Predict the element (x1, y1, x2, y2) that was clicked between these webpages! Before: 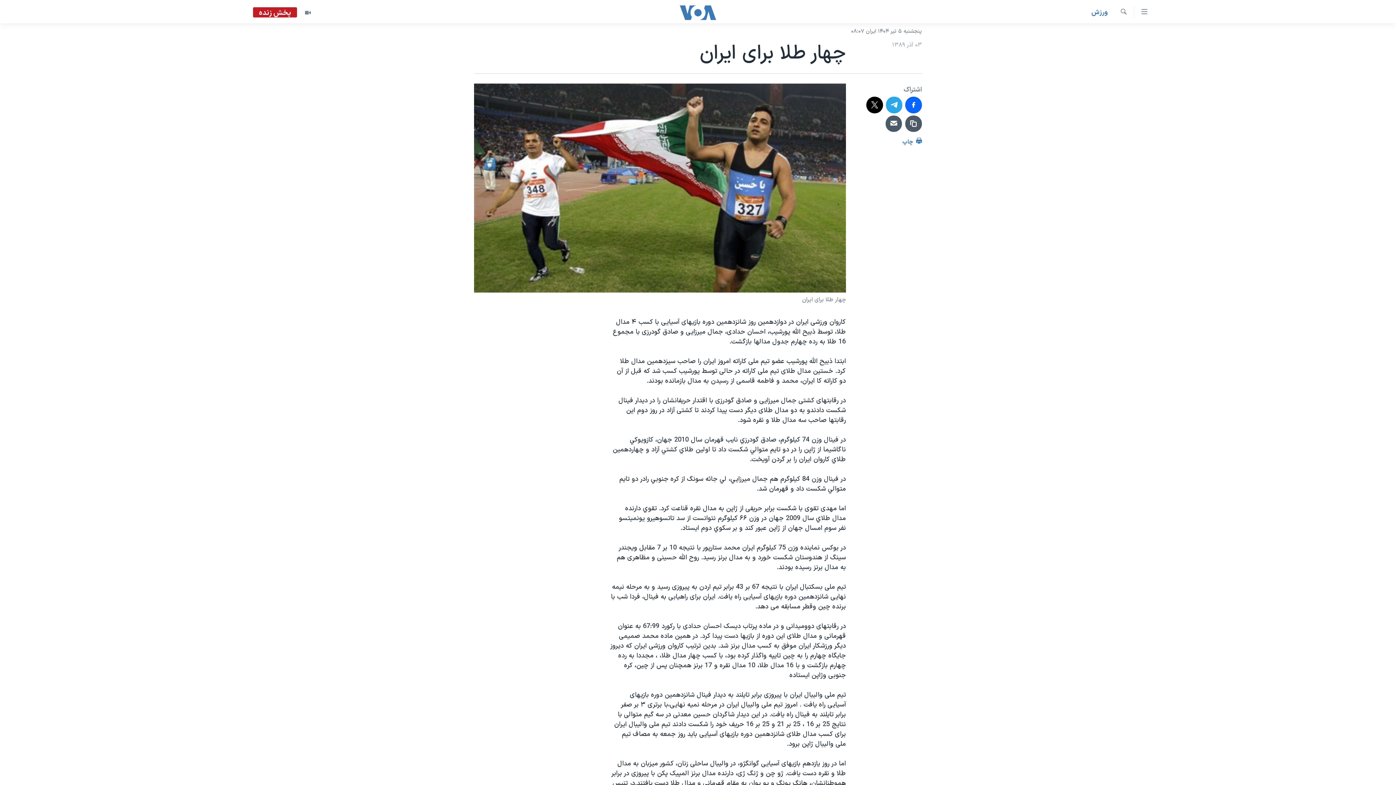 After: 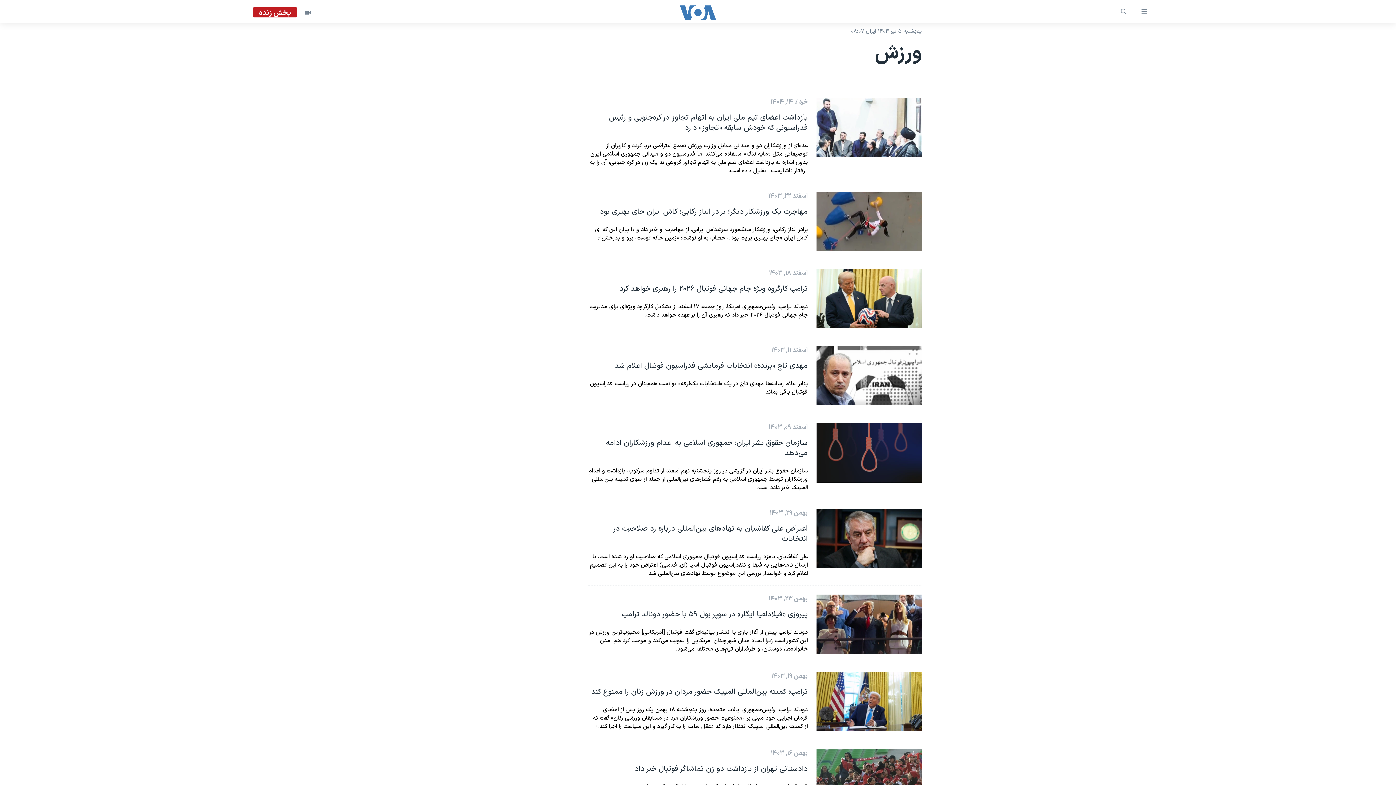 Action: label: ورزش bbox: (1091, 7, 1108, 17)